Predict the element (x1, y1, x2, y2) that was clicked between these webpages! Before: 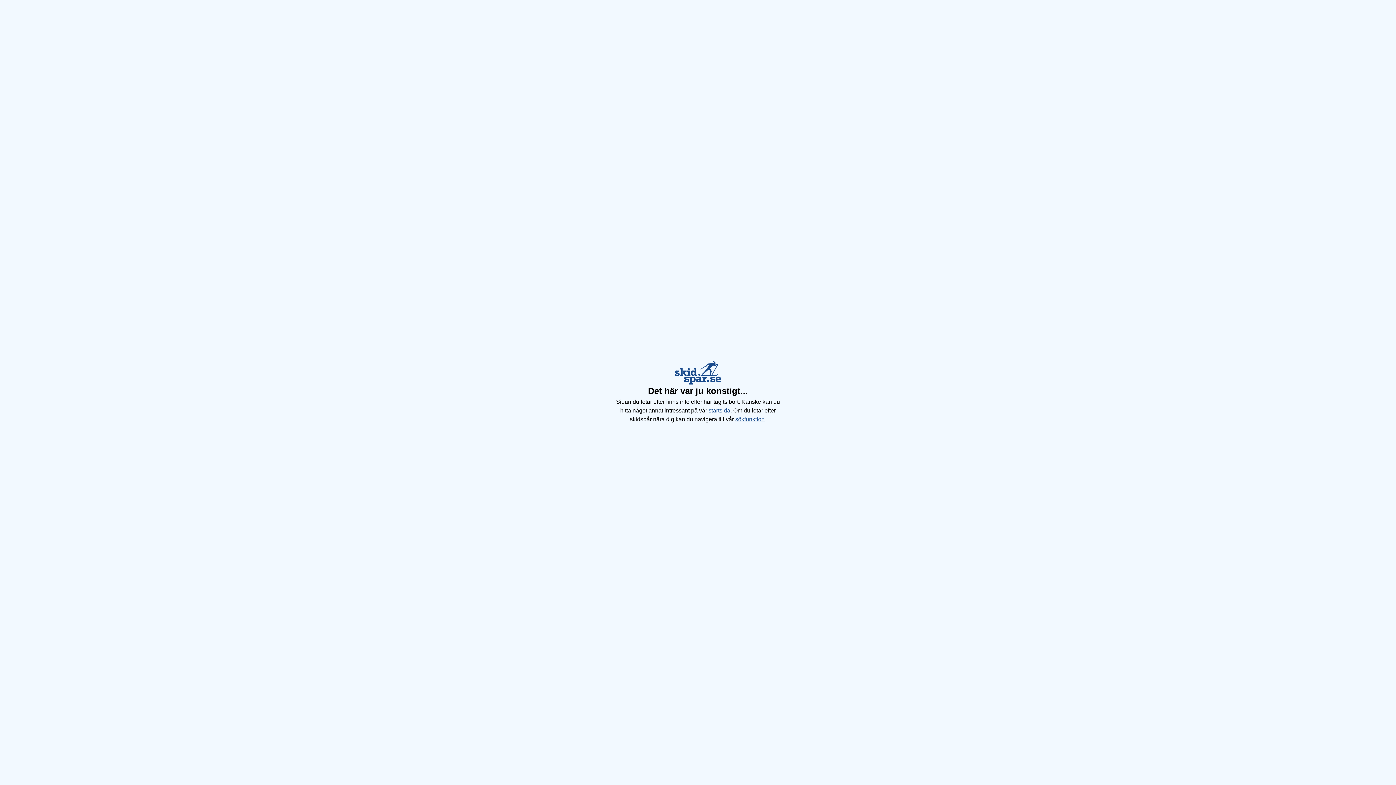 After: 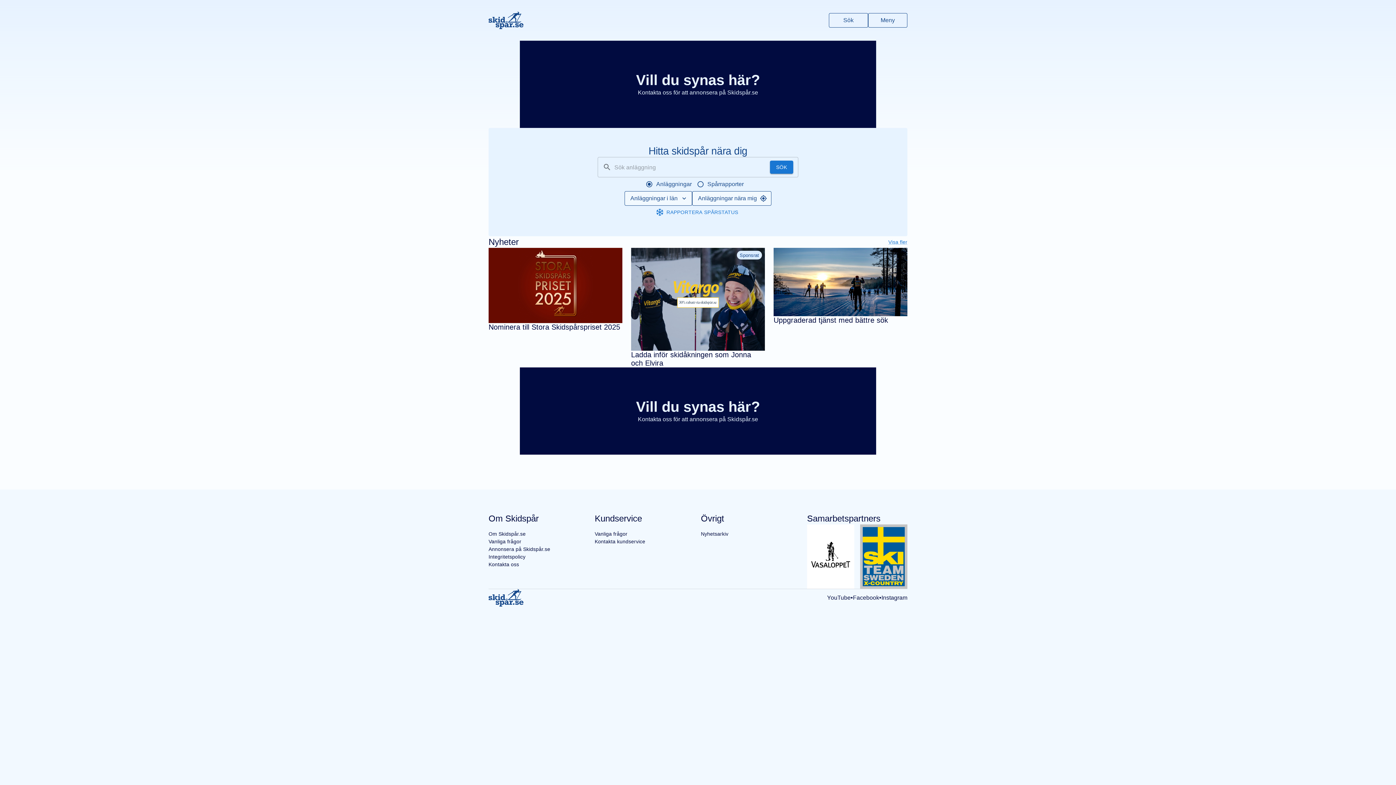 Action: bbox: (643, 361, 752, 384)